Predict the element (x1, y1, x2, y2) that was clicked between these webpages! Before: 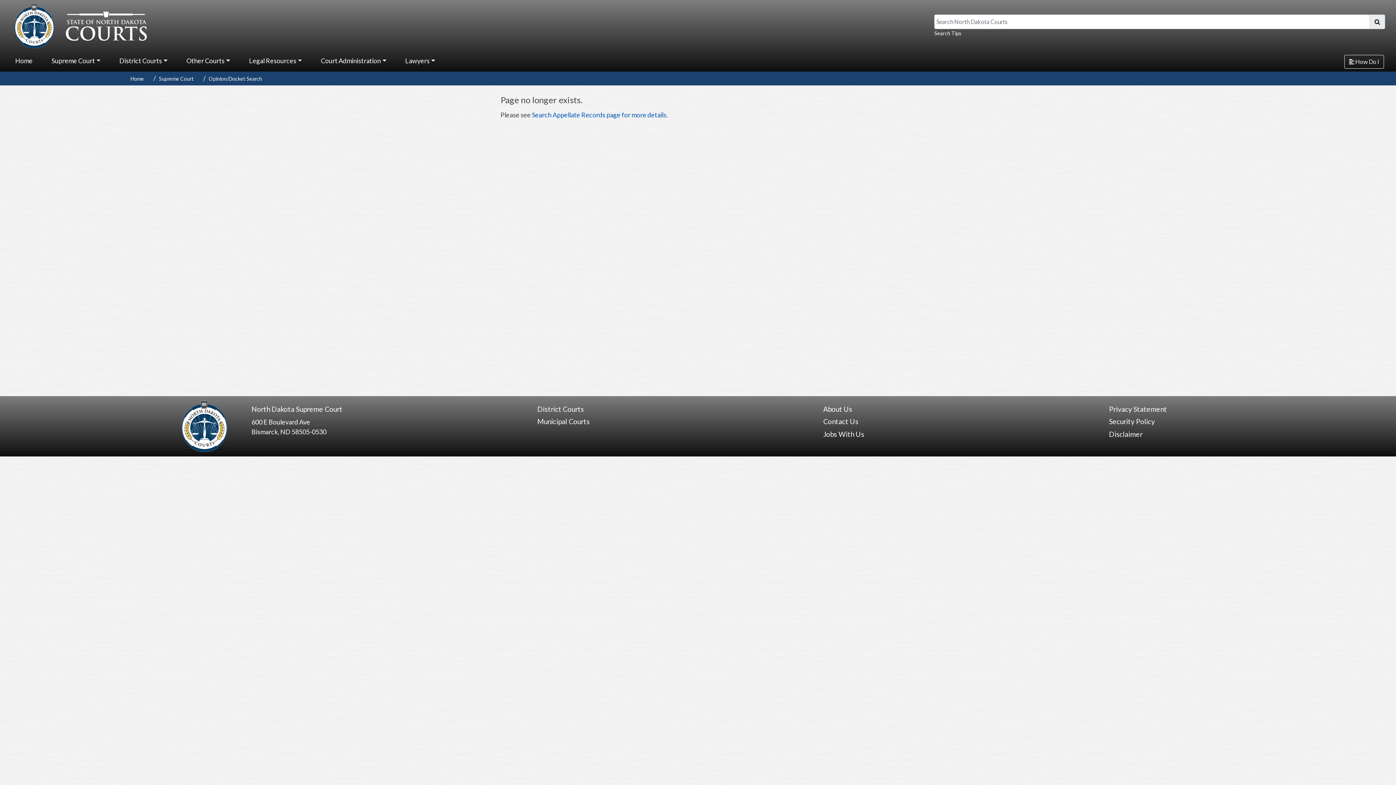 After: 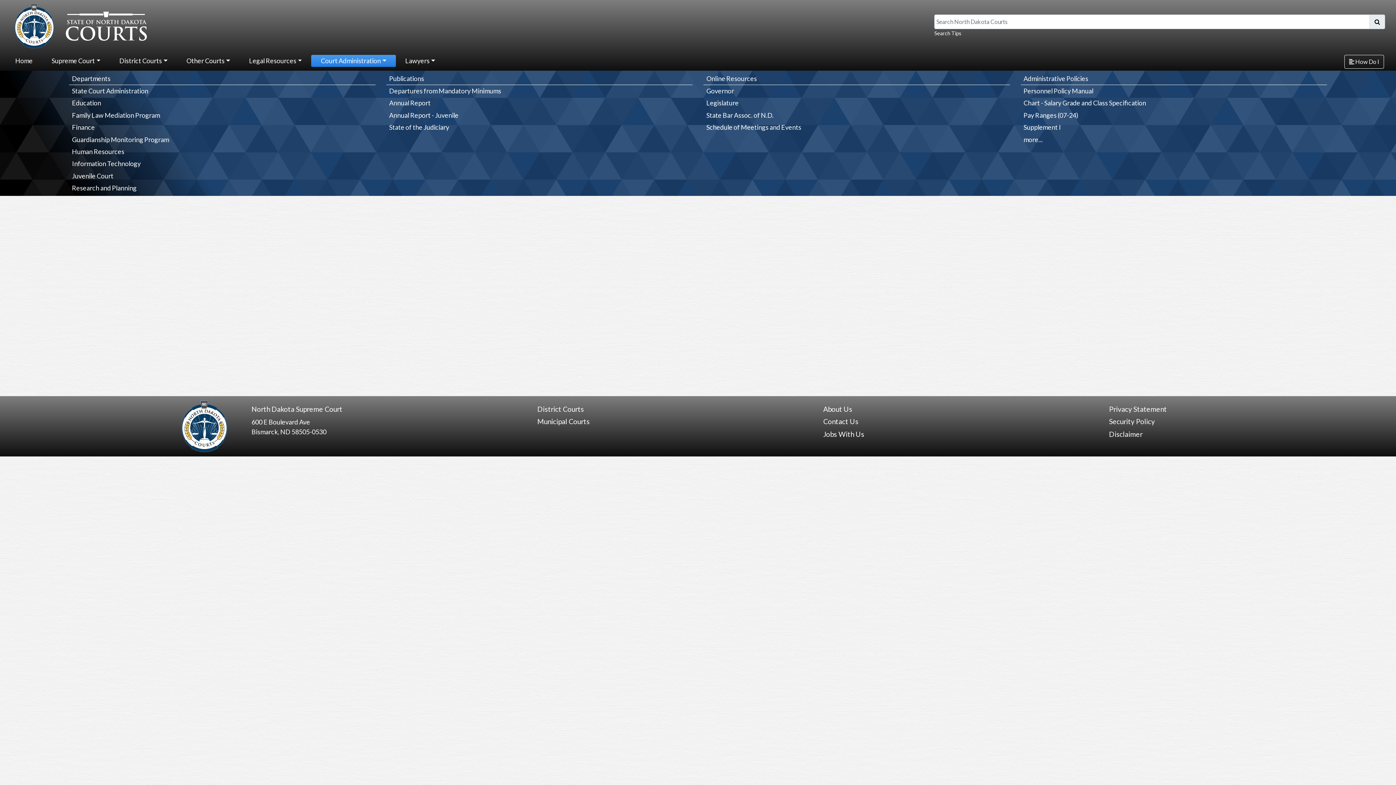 Action: bbox: (317, 54, 389, 67) label: Court Administration